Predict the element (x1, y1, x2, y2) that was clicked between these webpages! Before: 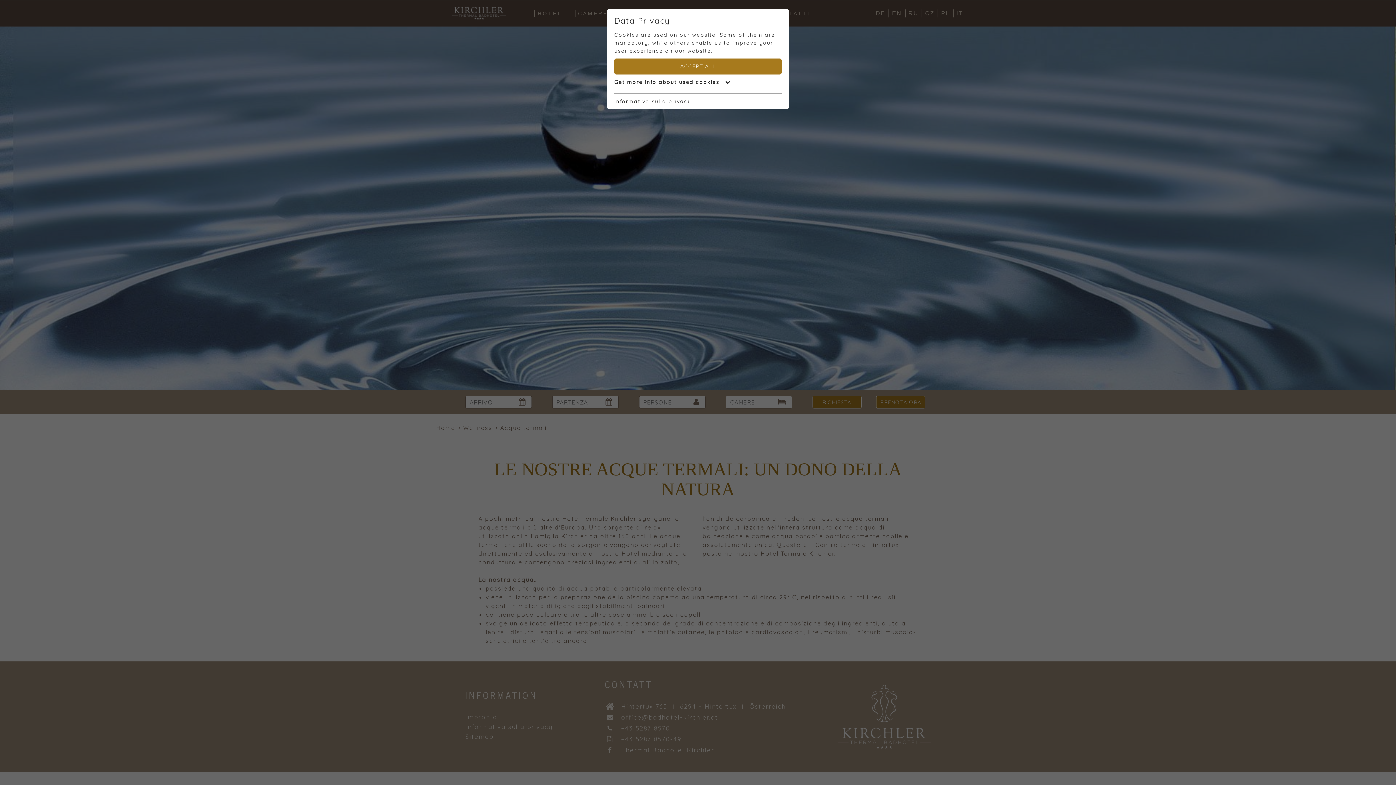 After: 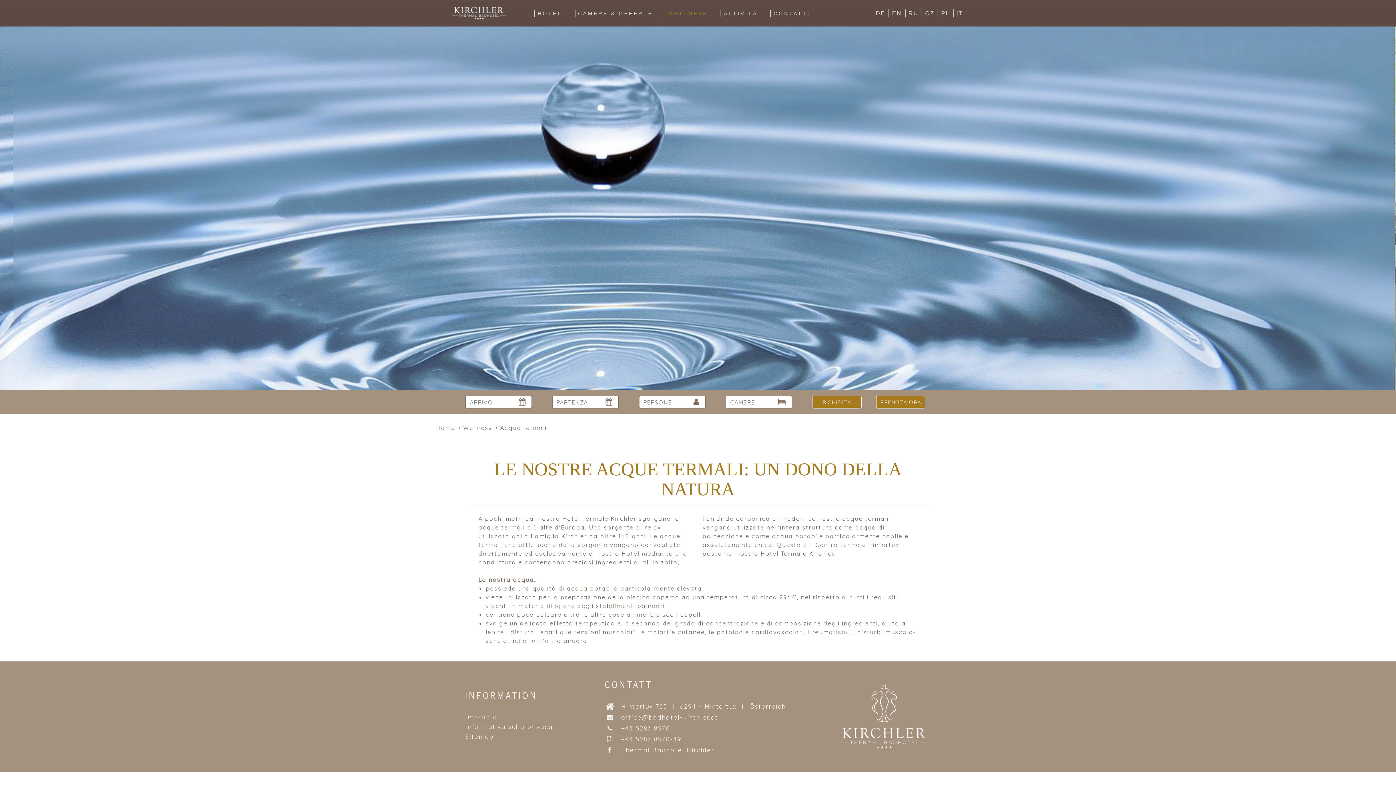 Action: bbox: (614, 58, 781, 74) label: ACCEPT ALL